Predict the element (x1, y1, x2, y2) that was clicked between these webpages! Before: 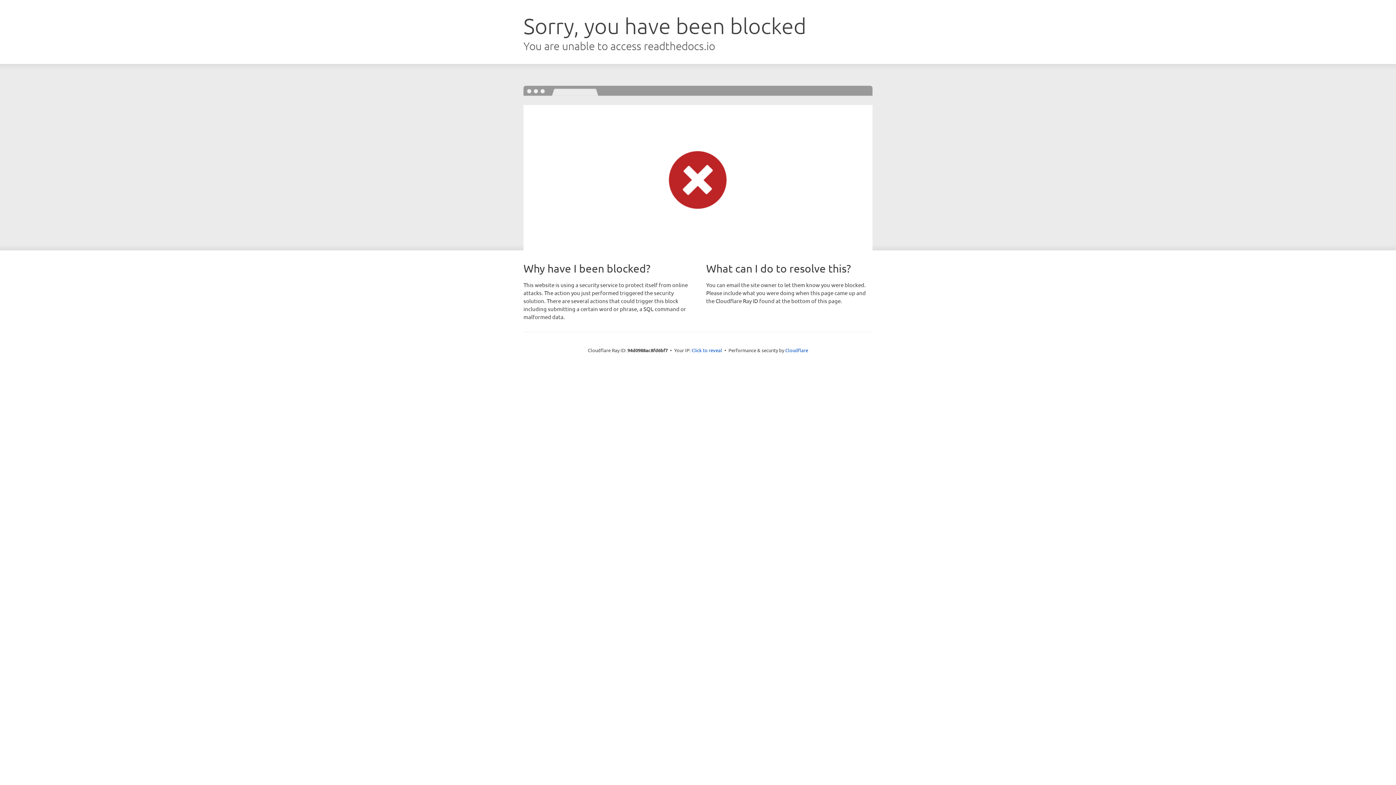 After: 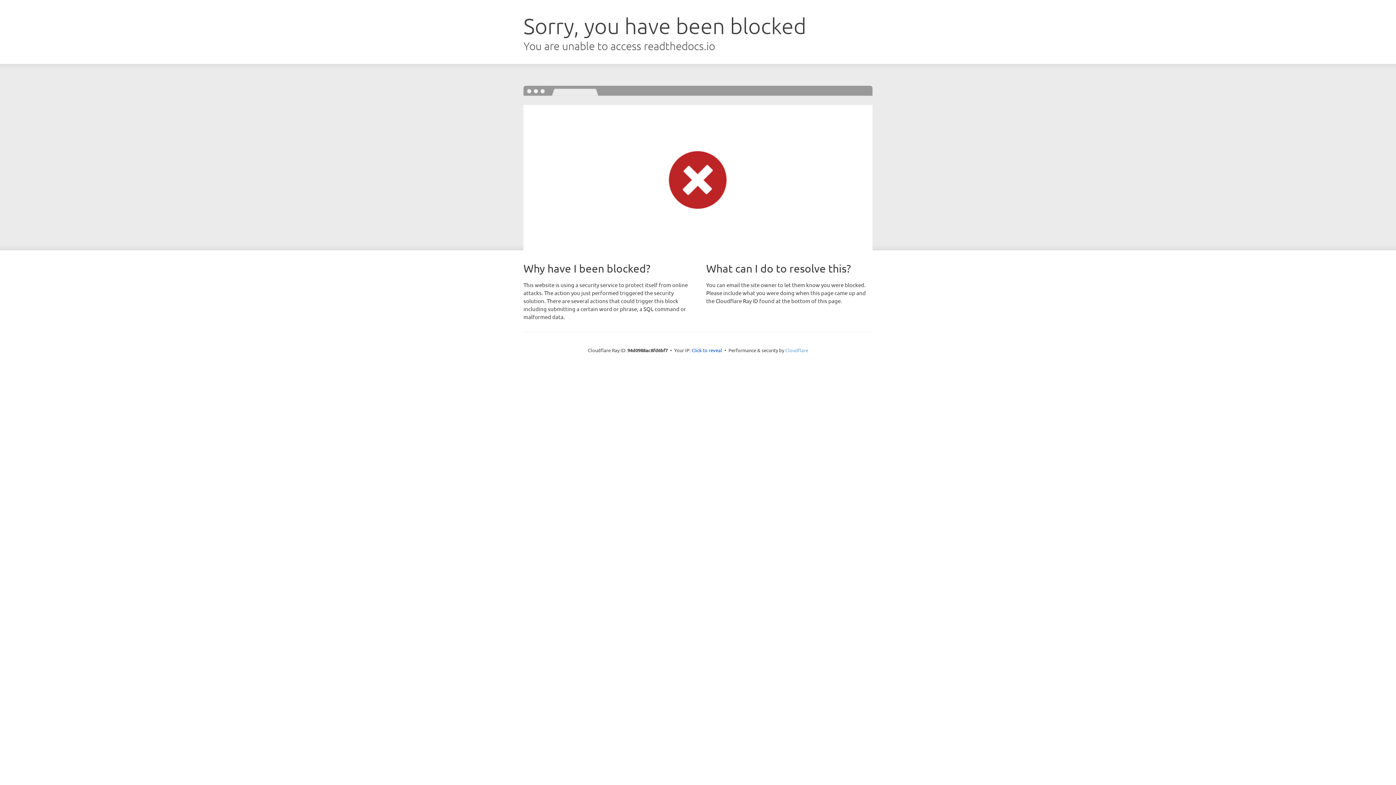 Action: label: Cloudflare bbox: (785, 347, 808, 353)